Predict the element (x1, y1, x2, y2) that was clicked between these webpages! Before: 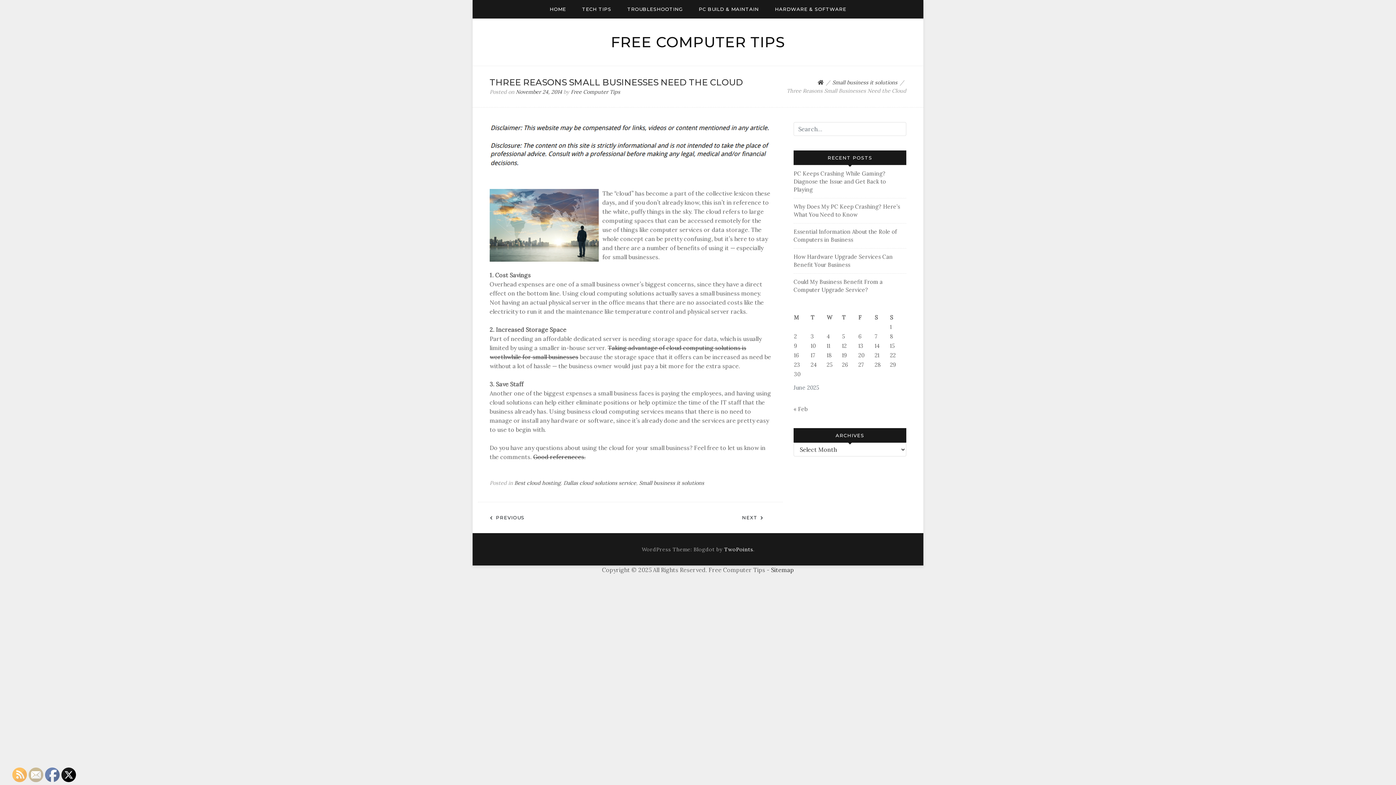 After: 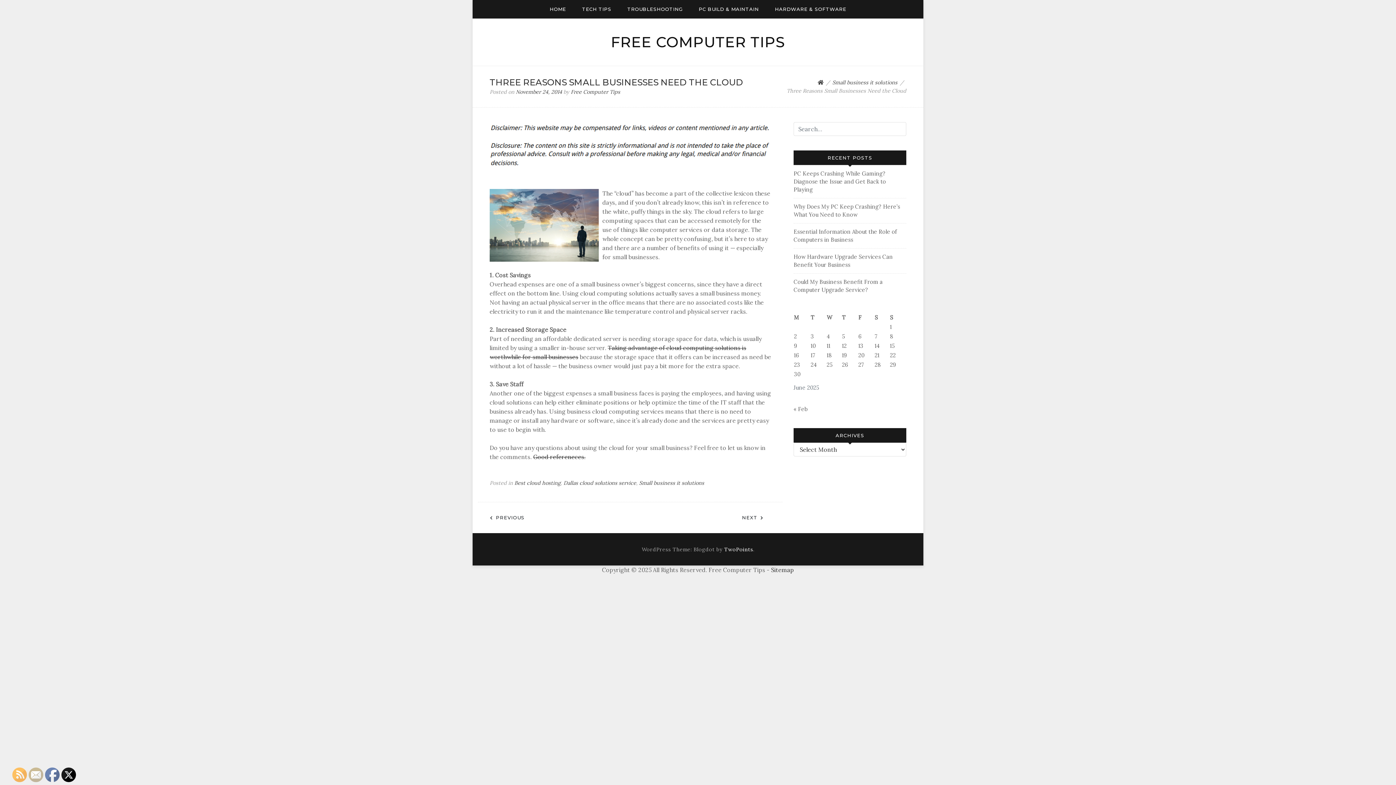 Action: label: November 24, 2014 bbox: (516, 88, 562, 95)